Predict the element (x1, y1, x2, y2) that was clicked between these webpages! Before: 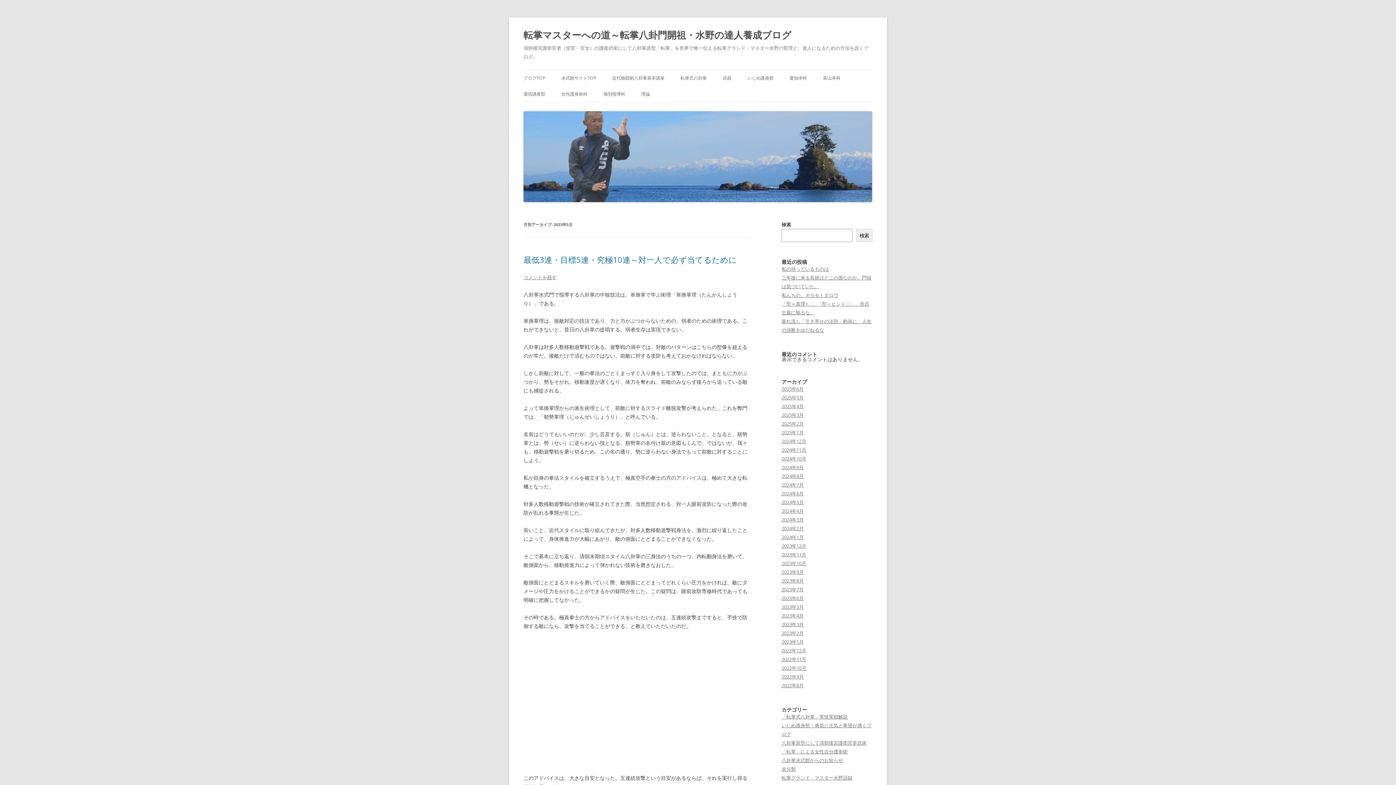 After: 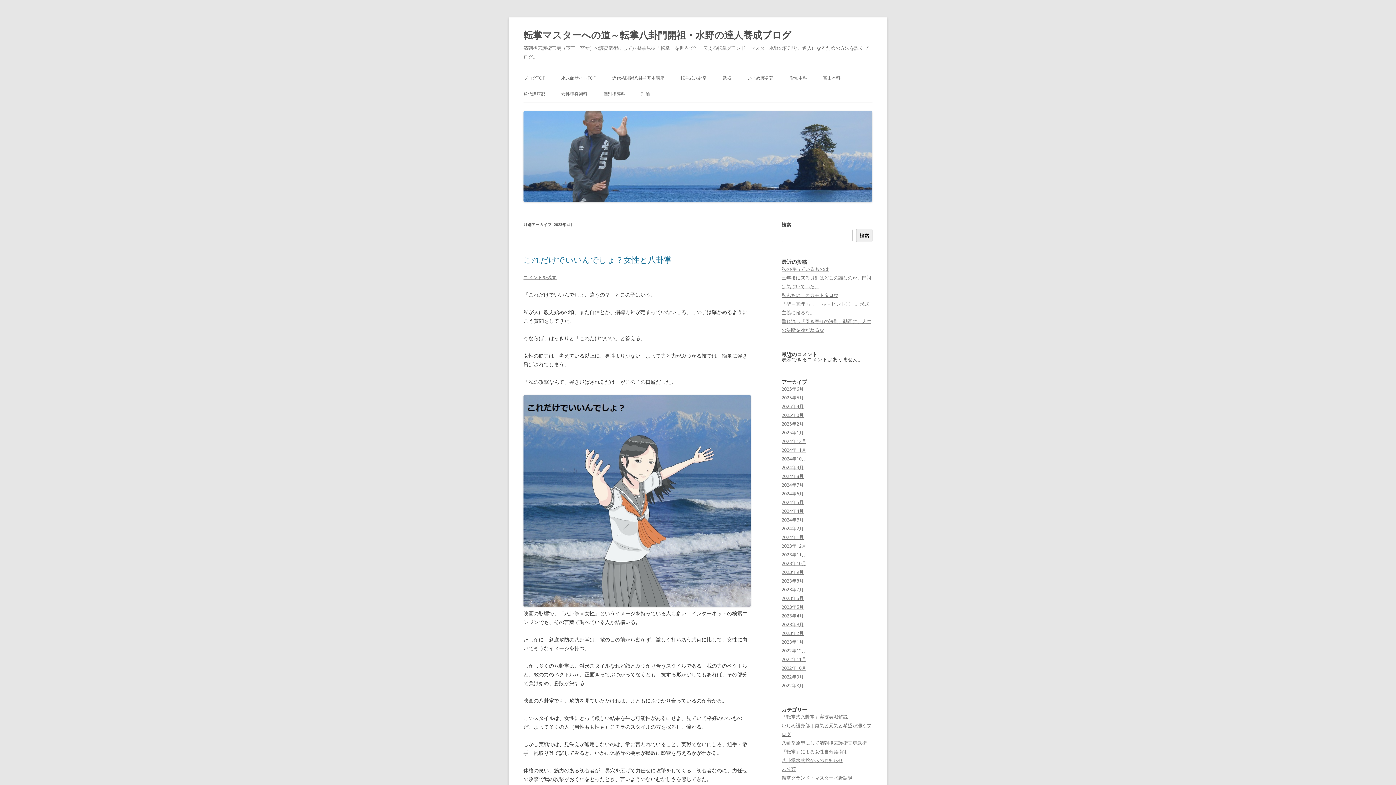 Action: label: 2023年4月 bbox: (781, 612, 804, 619)